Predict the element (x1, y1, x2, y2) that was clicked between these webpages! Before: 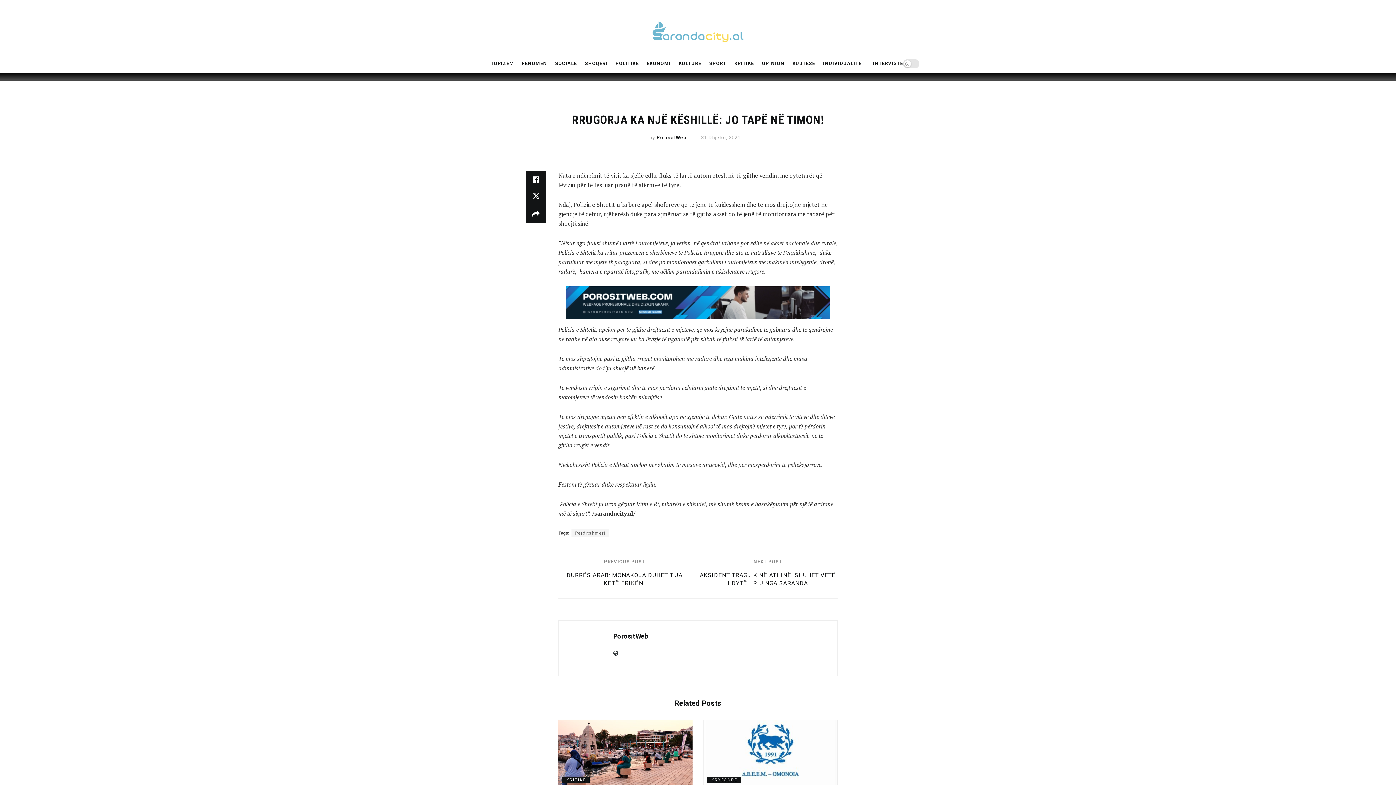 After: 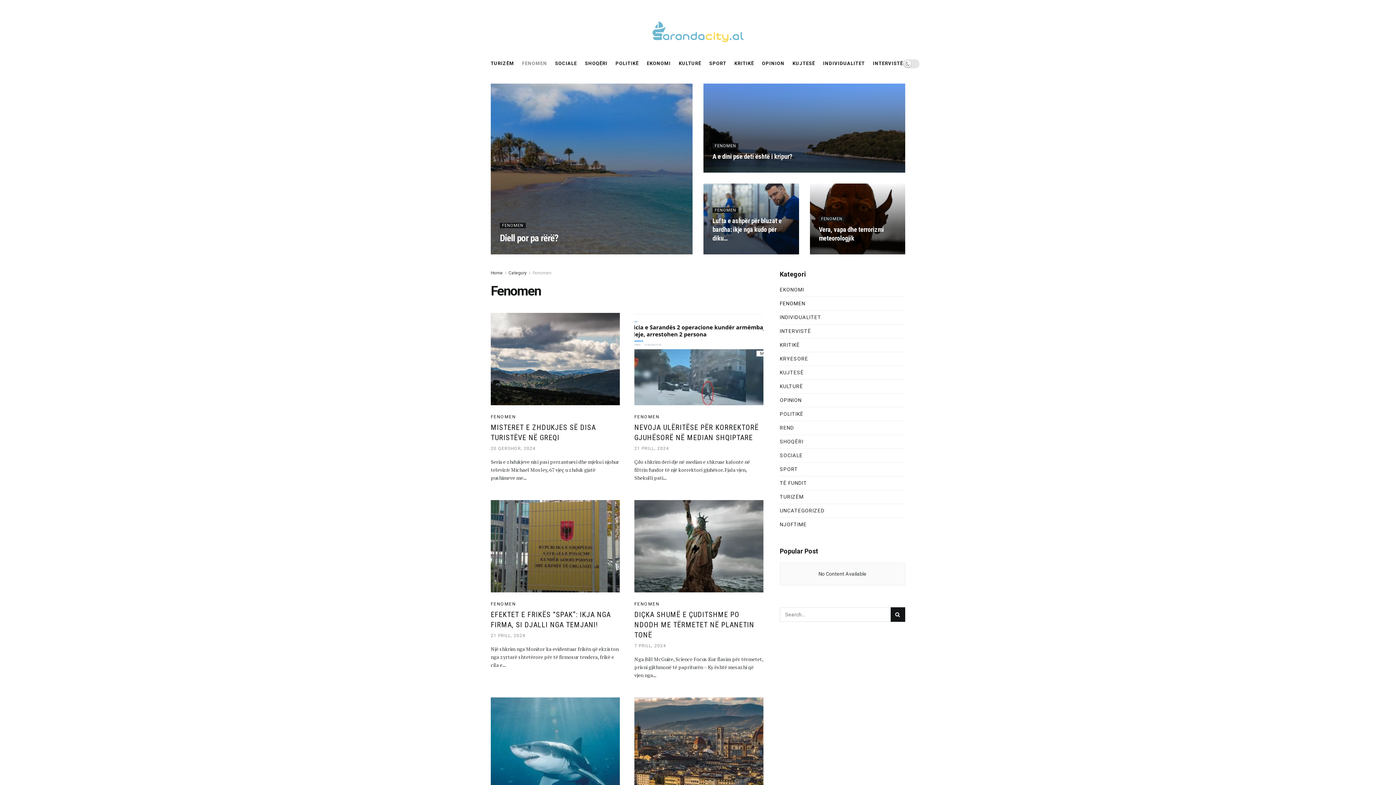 Action: bbox: (522, 54, 547, 72) label: FENOMEN